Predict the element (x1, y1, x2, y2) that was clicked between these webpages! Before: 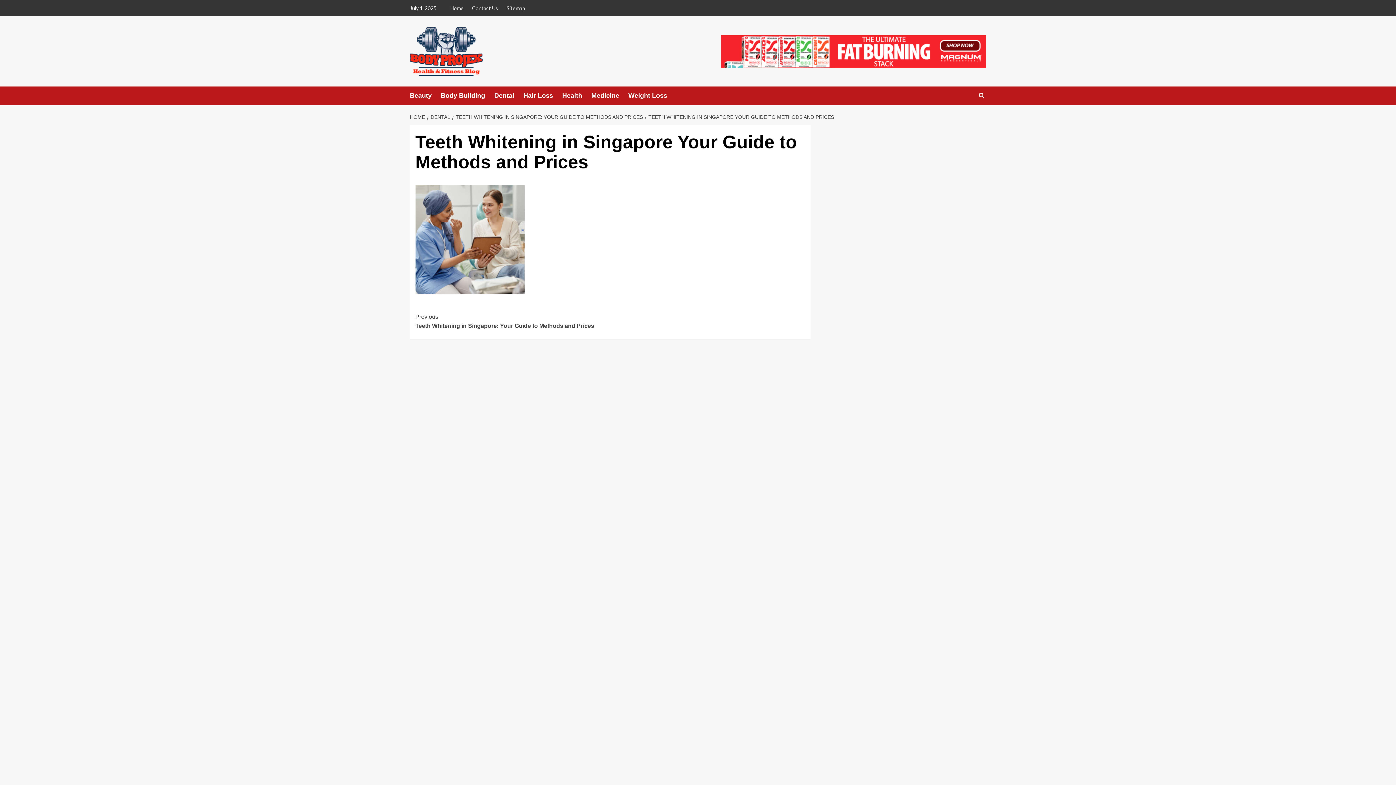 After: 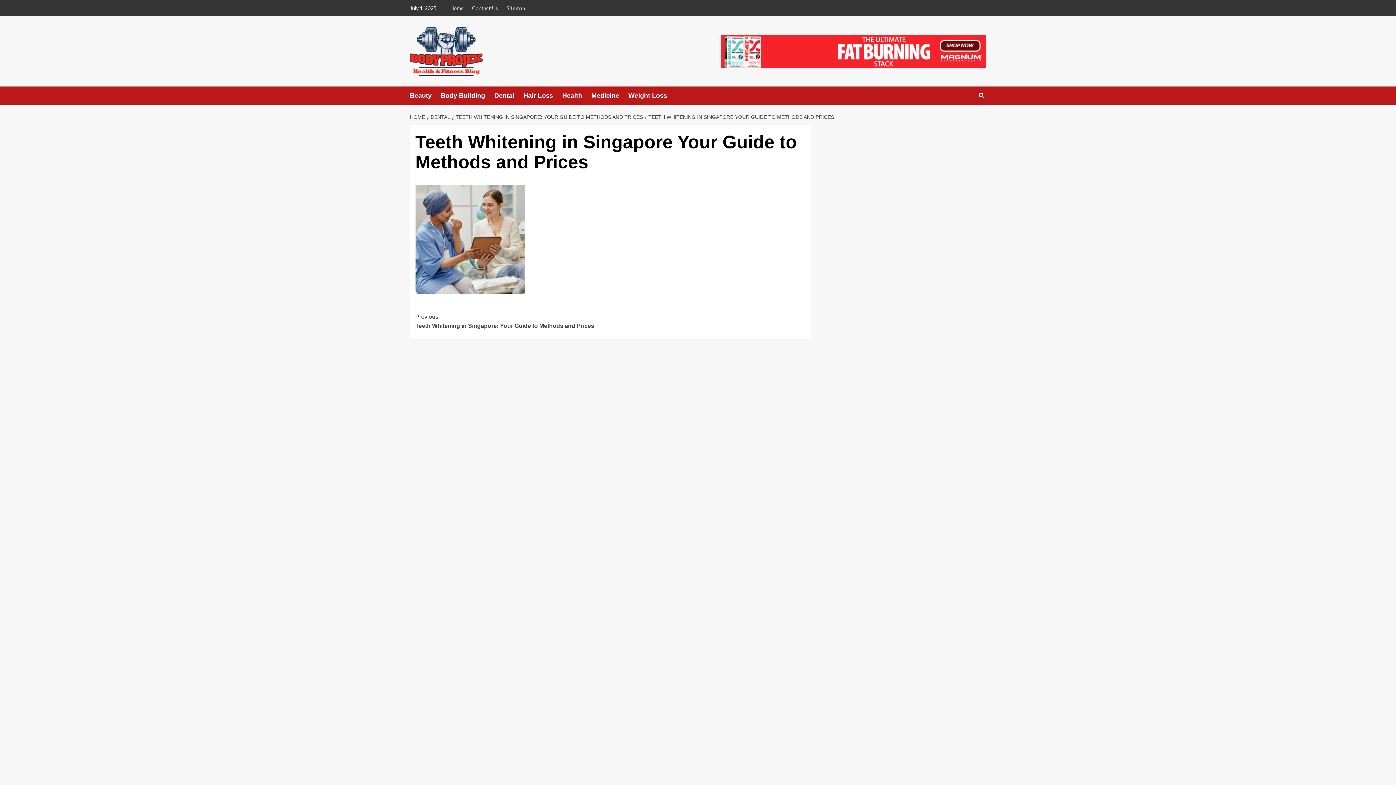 Action: bbox: (721, 47, 986, 54)